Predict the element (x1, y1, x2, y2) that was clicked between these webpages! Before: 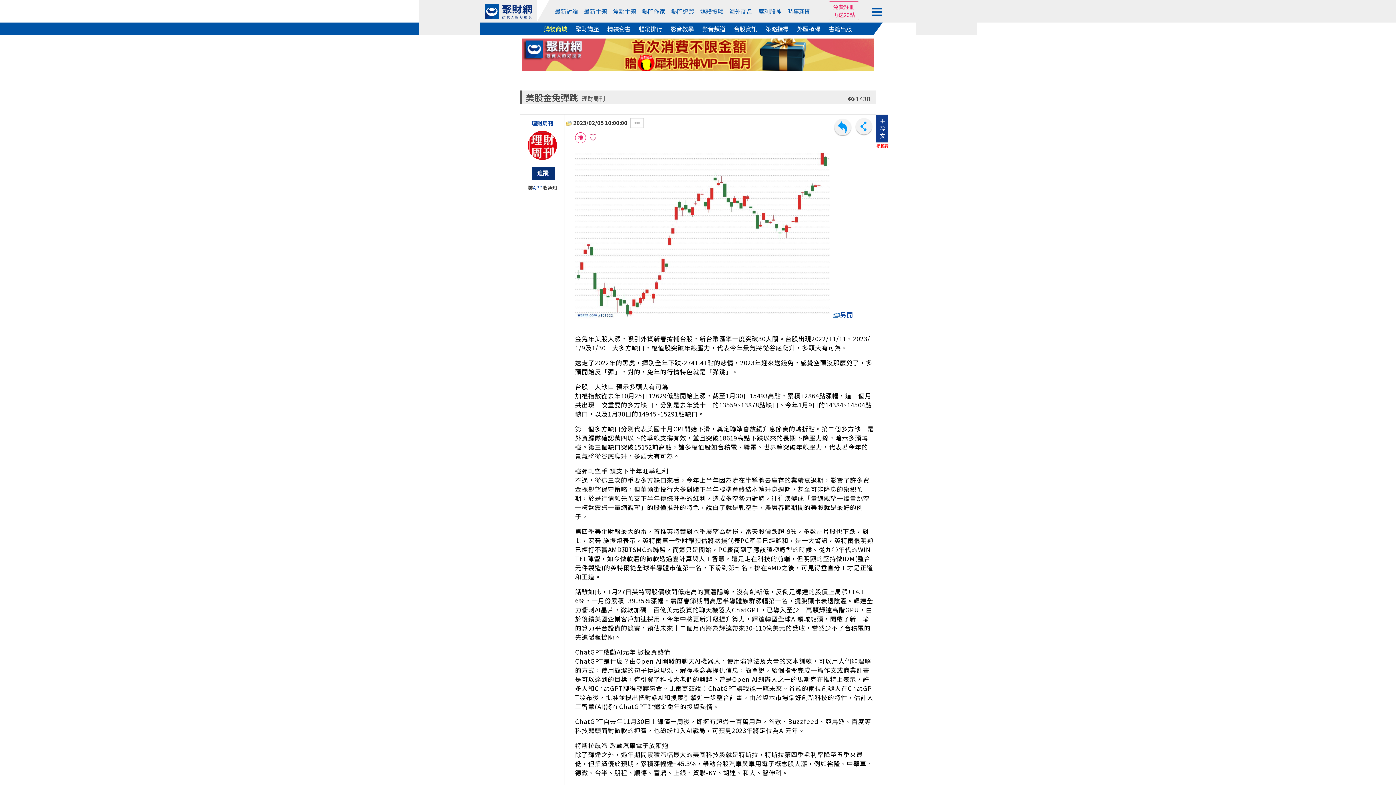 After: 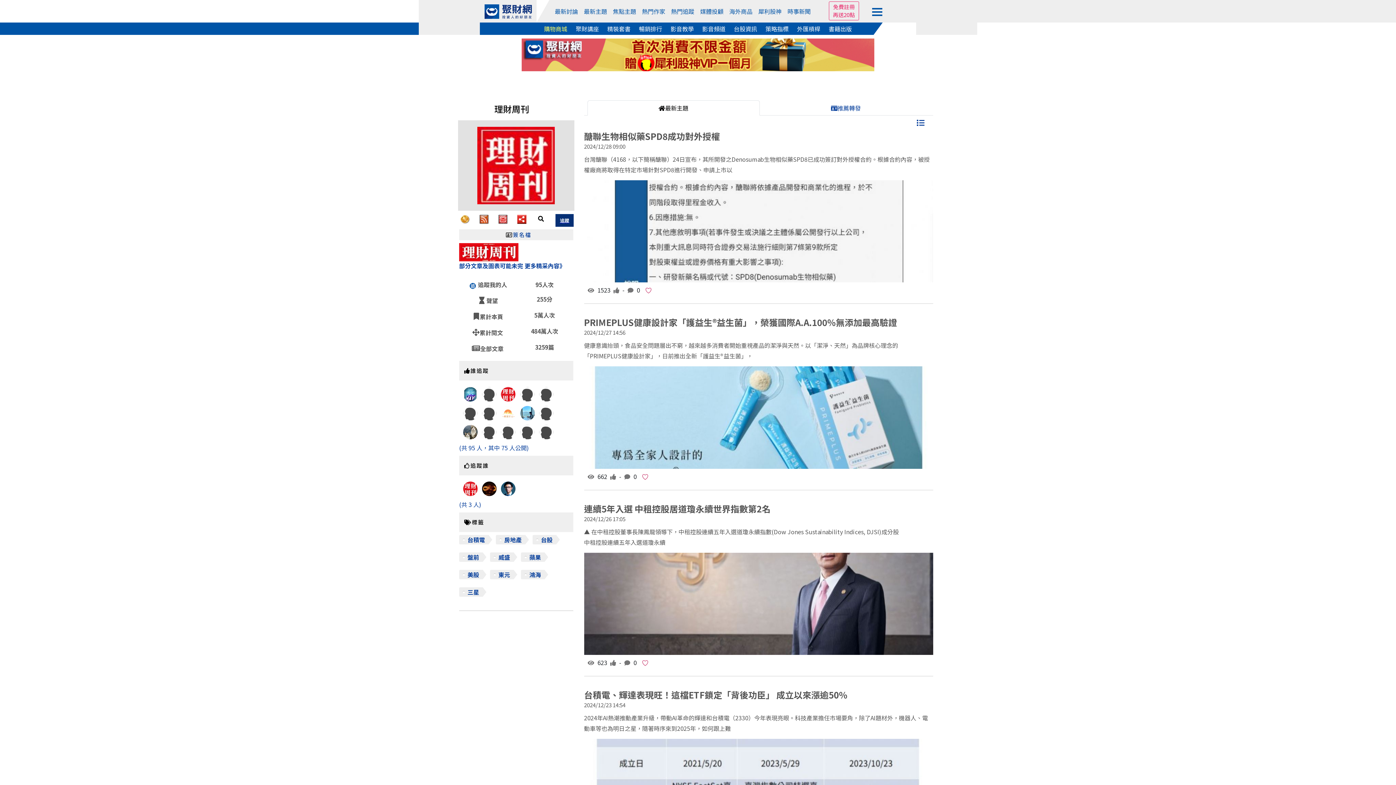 Action: bbox: (521, 130, 563, 160)